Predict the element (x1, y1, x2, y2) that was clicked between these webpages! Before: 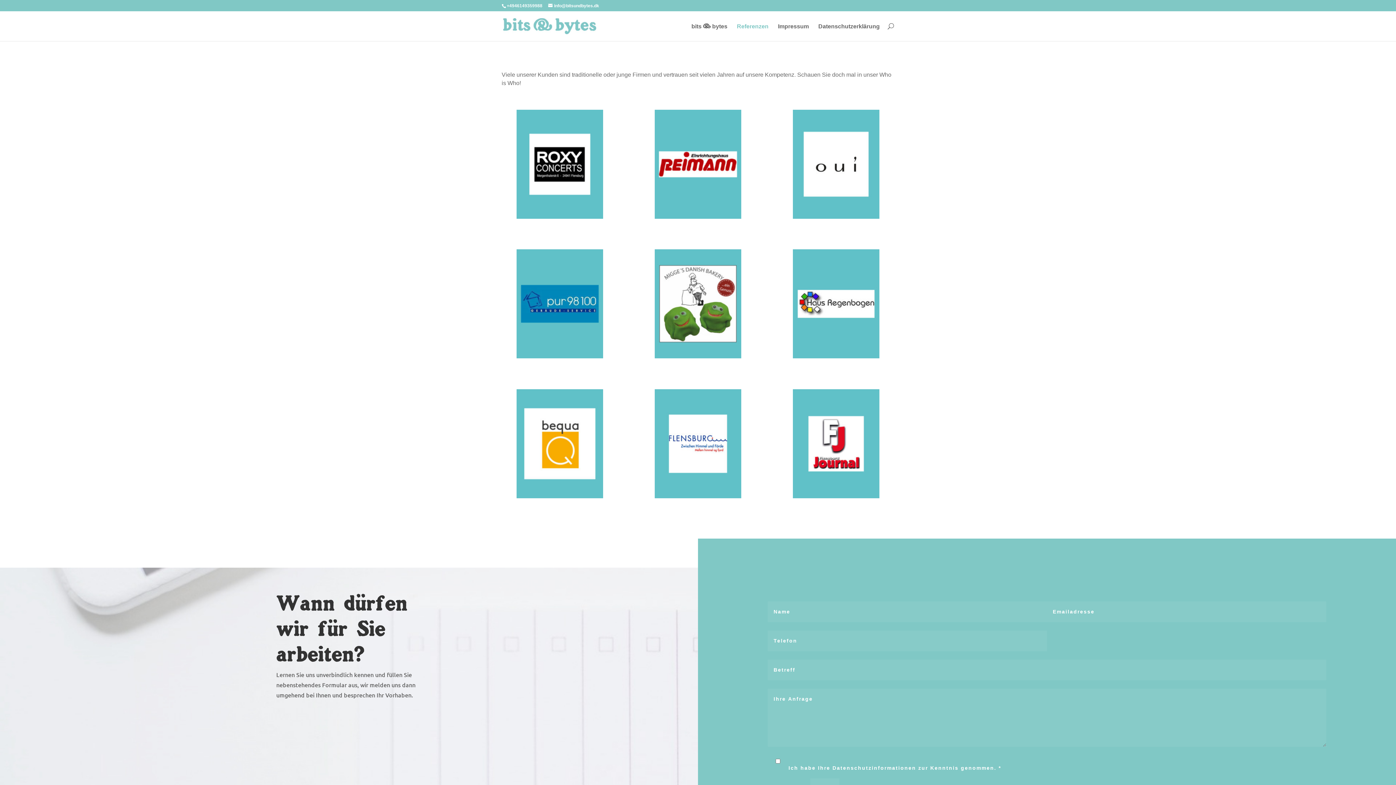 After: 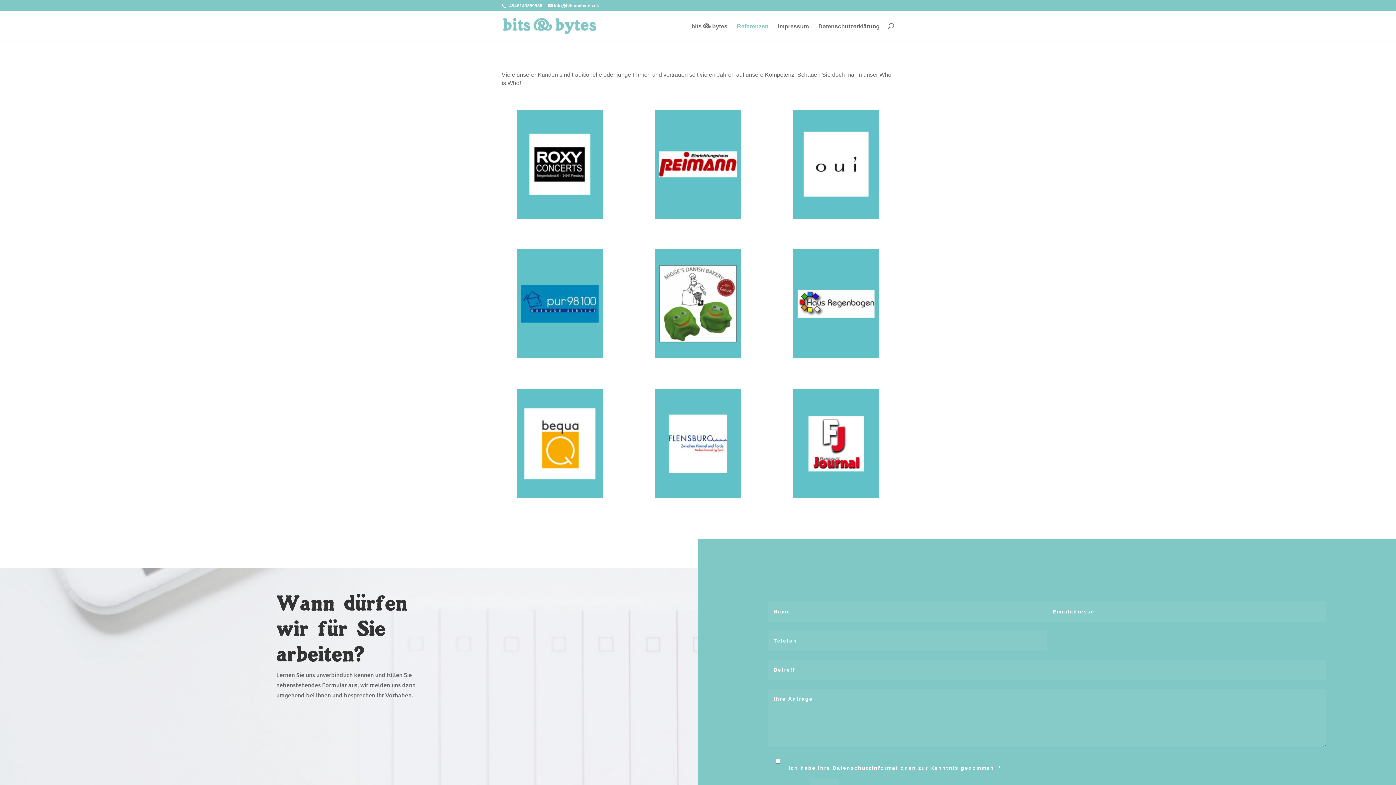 Action: bbox: (516, 389, 603, 498)